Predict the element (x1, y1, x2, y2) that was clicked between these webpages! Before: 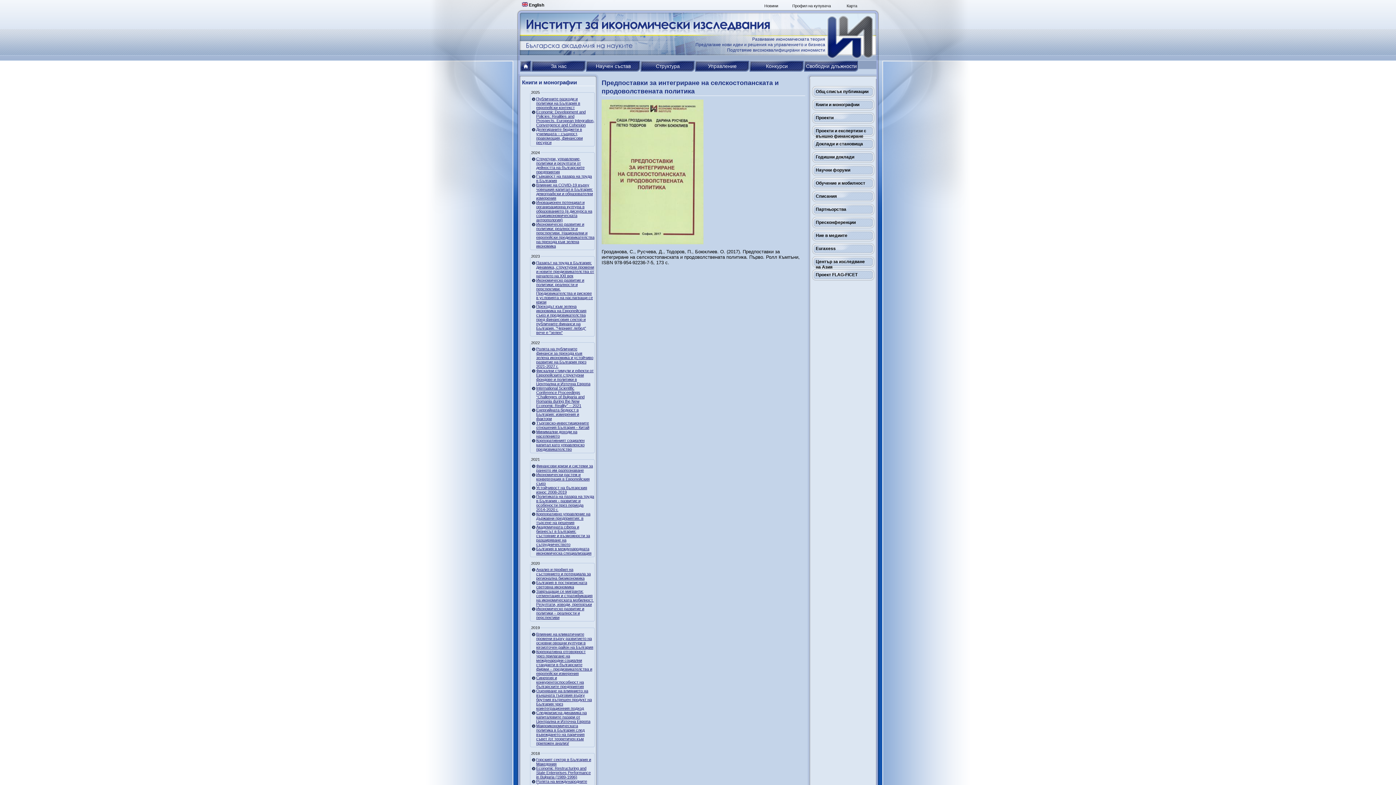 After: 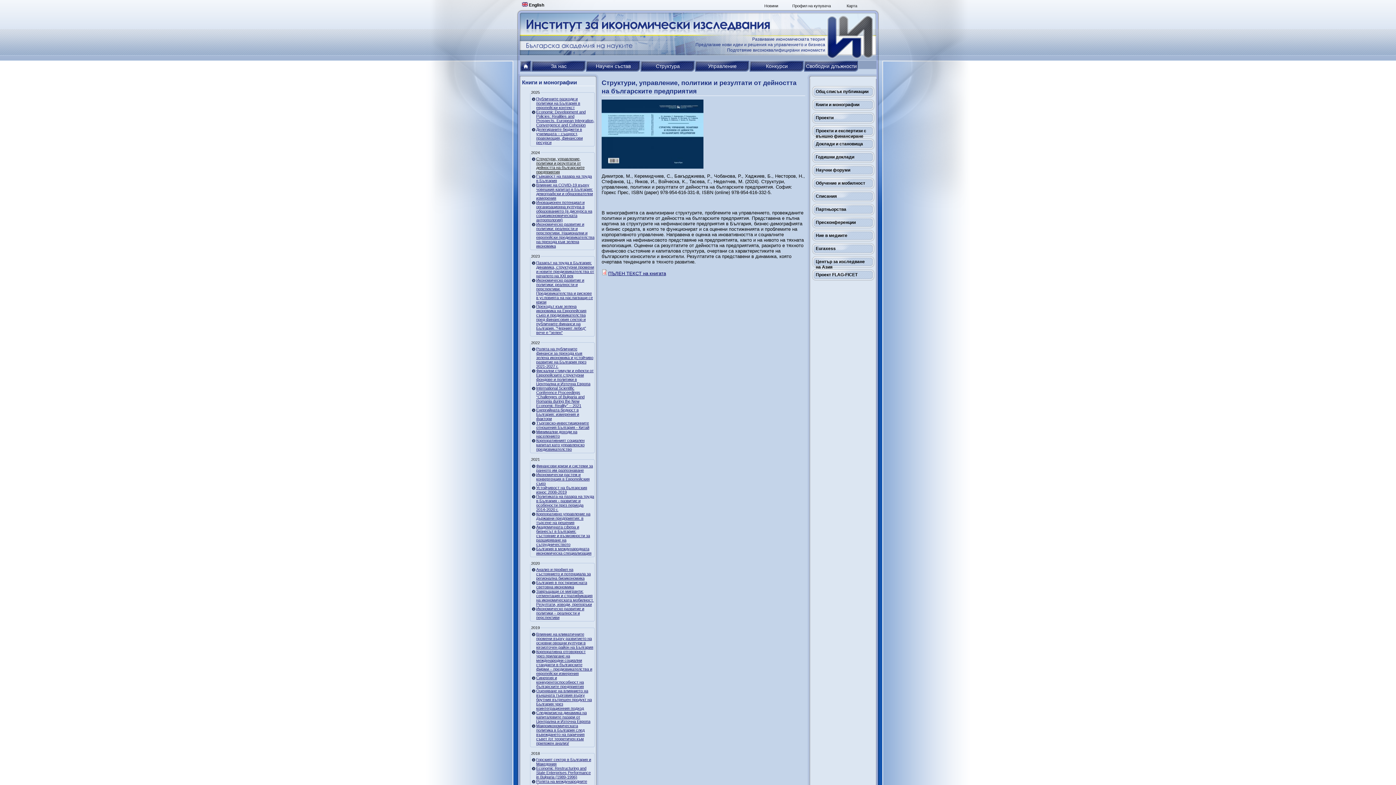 Action: bbox: (536, 156, 584, 174) label: Структури, управление, политики и резултати от дейността на българските предприятия